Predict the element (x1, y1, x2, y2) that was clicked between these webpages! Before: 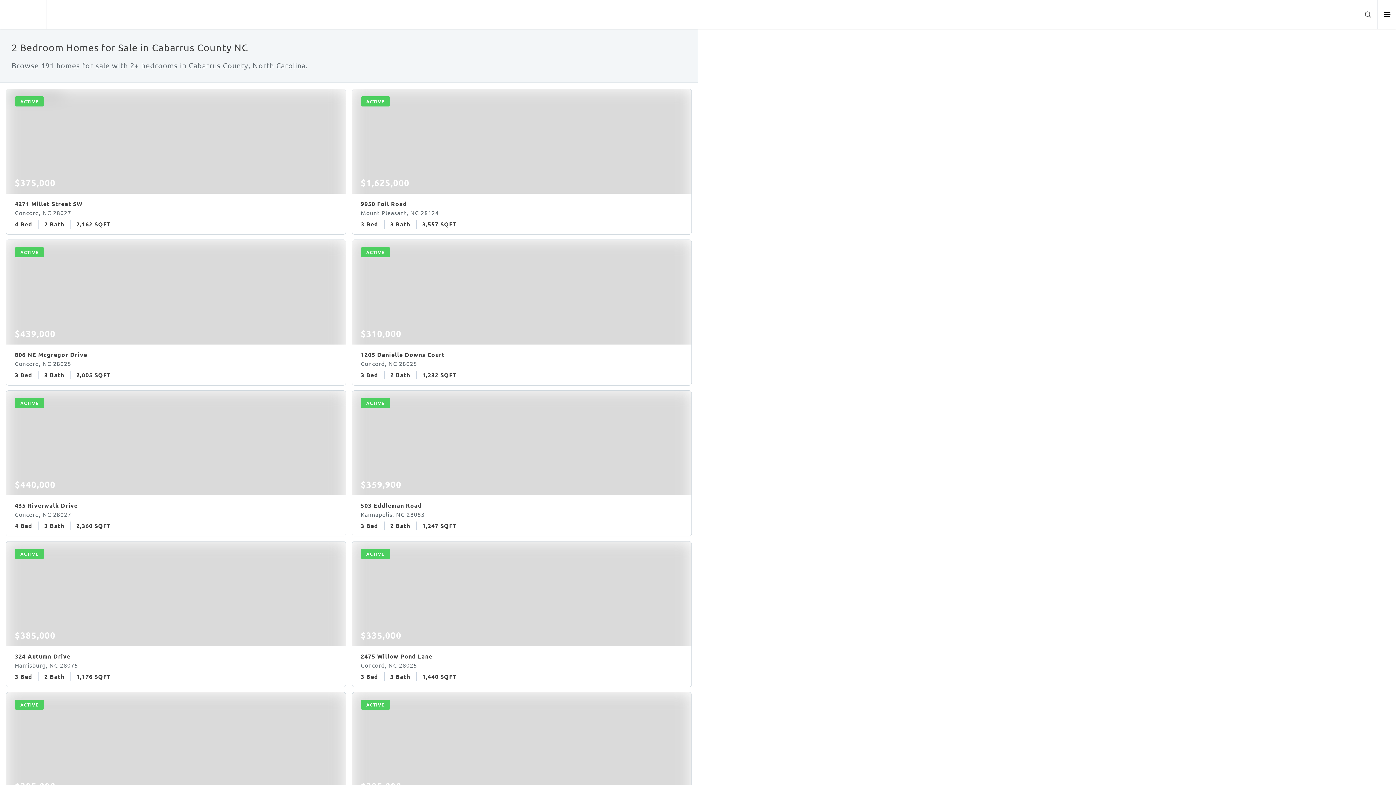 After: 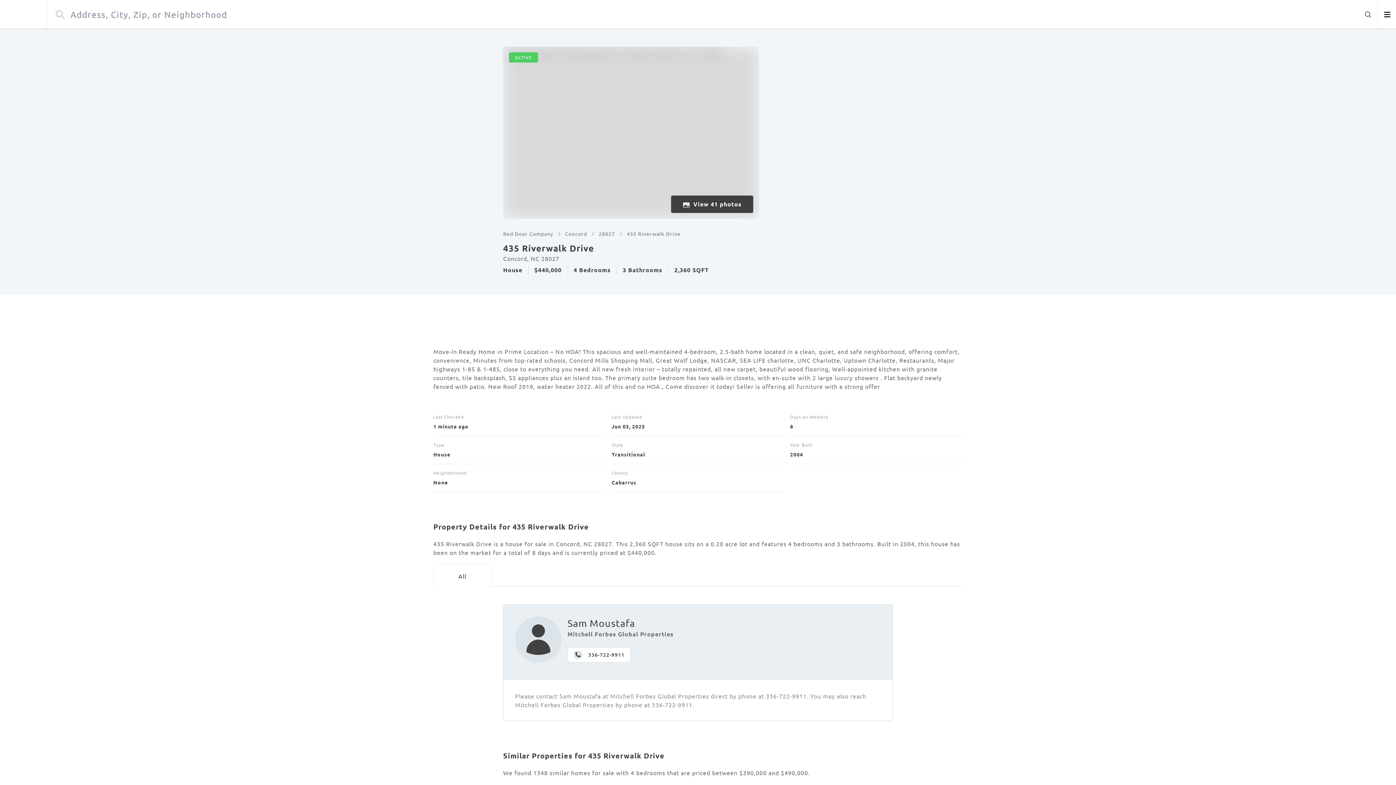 Action: bbox: (5, 390, 346, 536) label: ACTIVE
$440,000
435 Riverwalk Drive
Concord, NC 28027
4 Bed
3 Bath
2,360 SQFT